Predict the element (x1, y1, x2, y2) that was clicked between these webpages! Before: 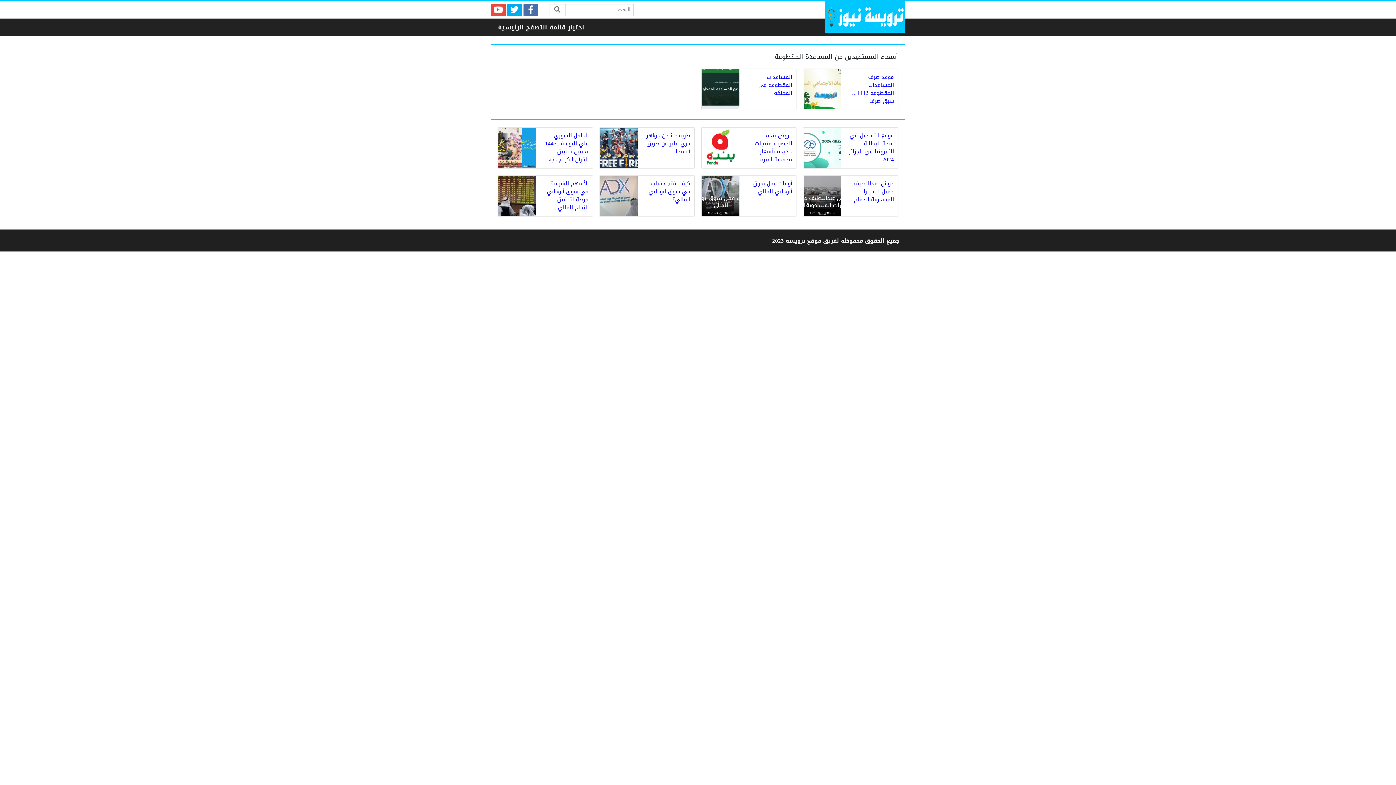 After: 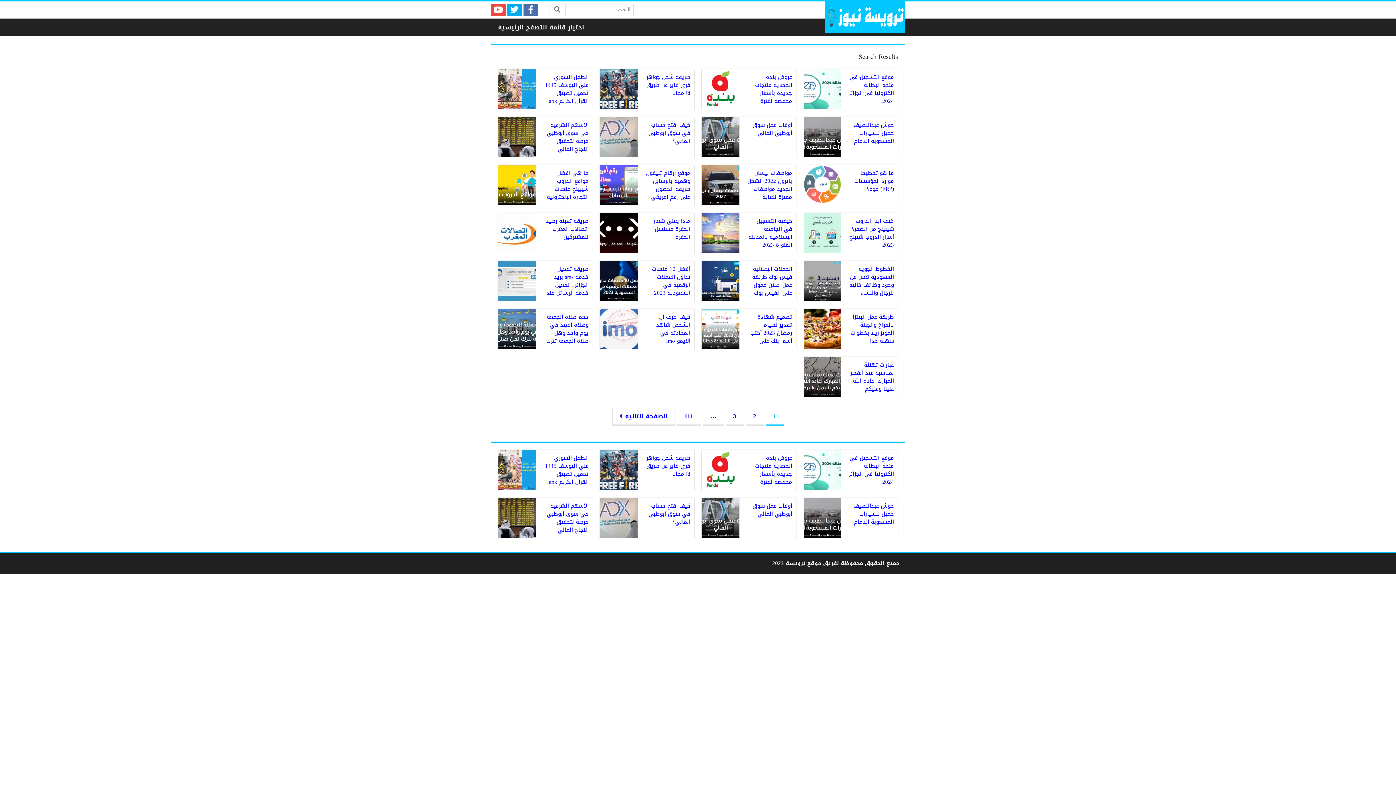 Action: bbox: (549, 4, 565, 15)